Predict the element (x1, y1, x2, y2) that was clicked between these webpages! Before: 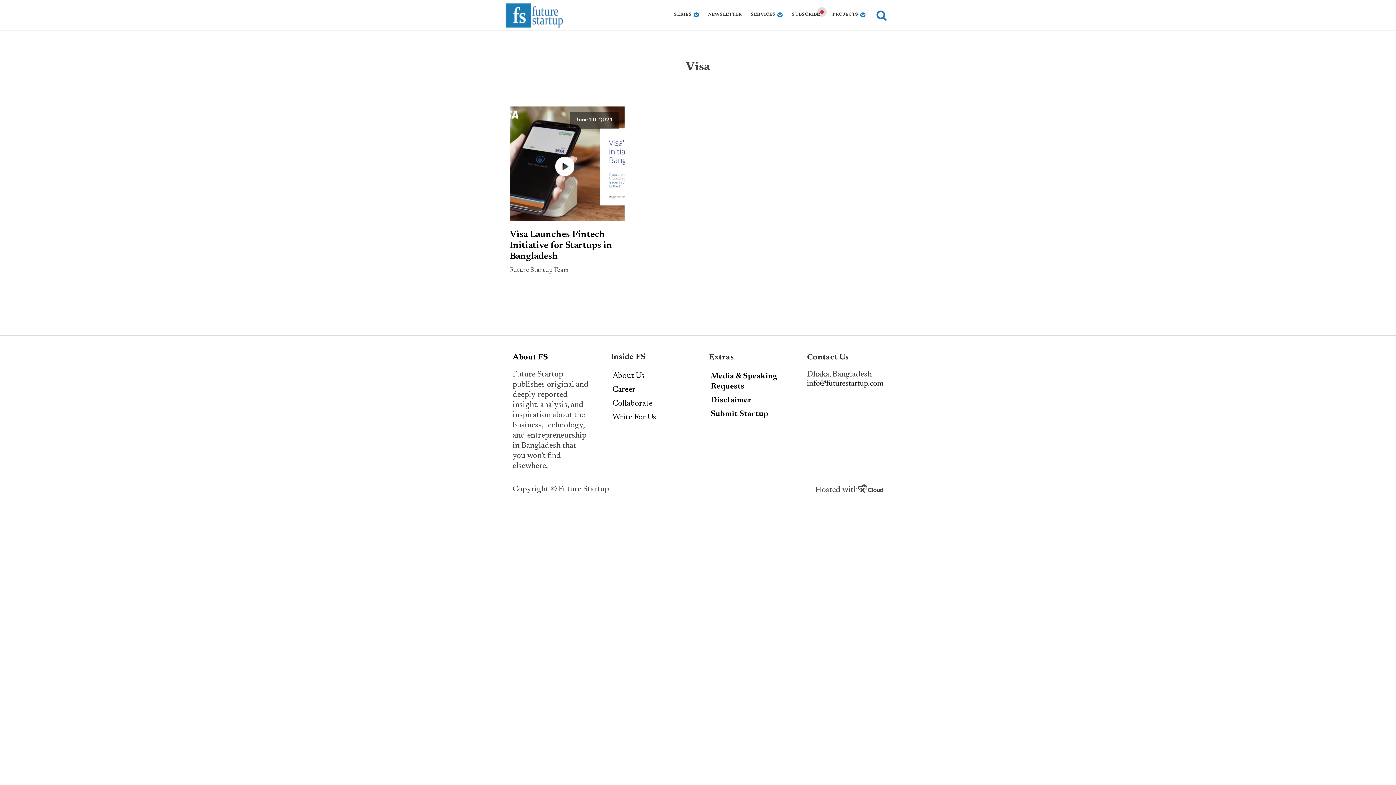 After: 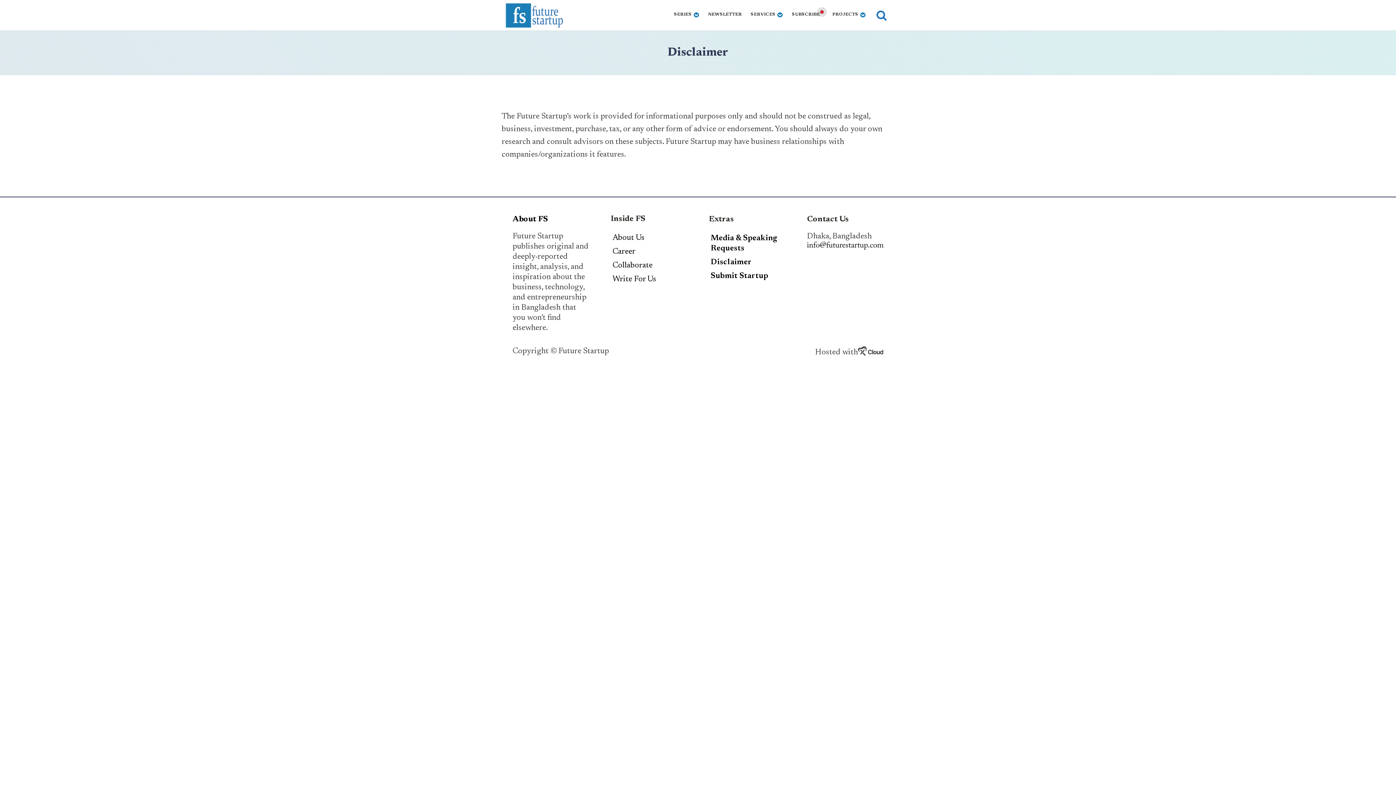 Action: bbox: (709, 393, 785, 407) label: Disclaimer